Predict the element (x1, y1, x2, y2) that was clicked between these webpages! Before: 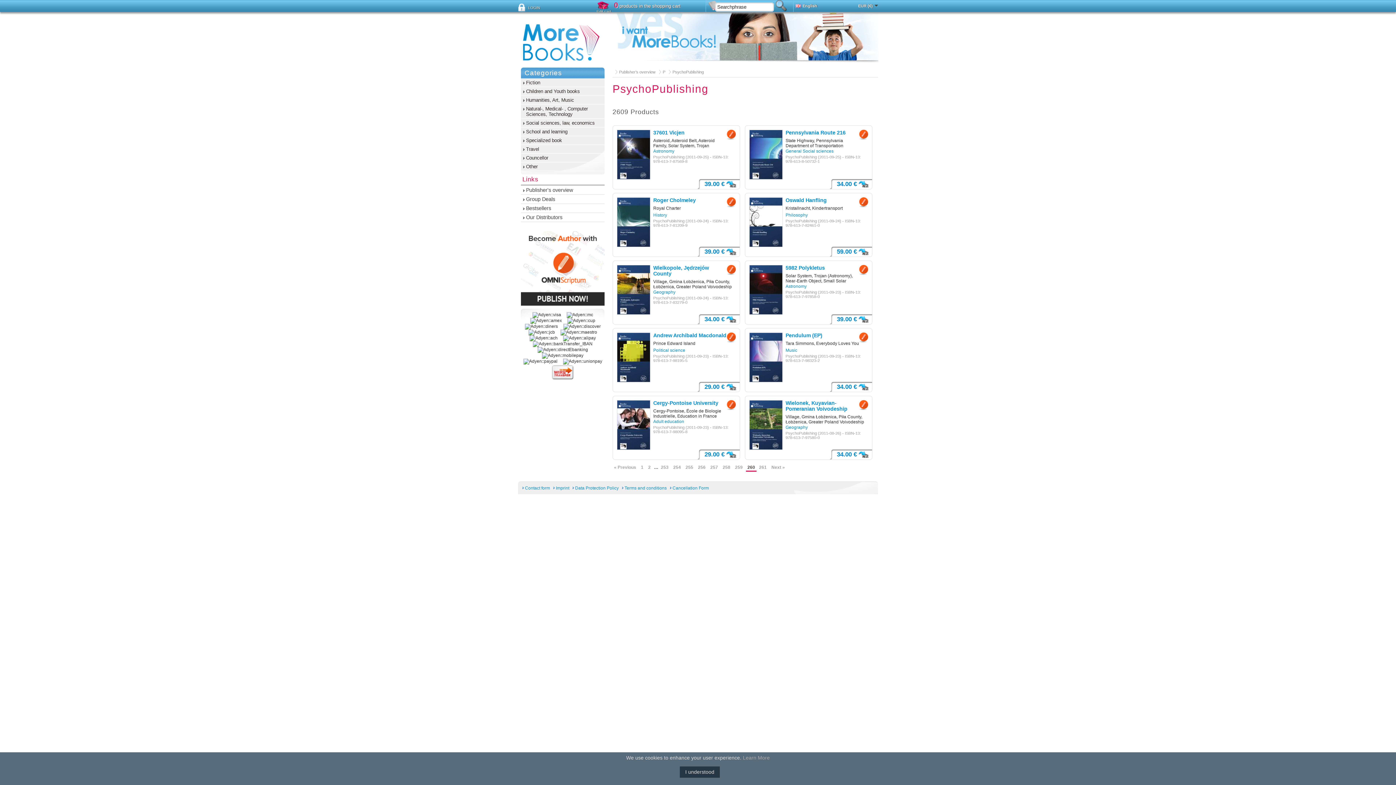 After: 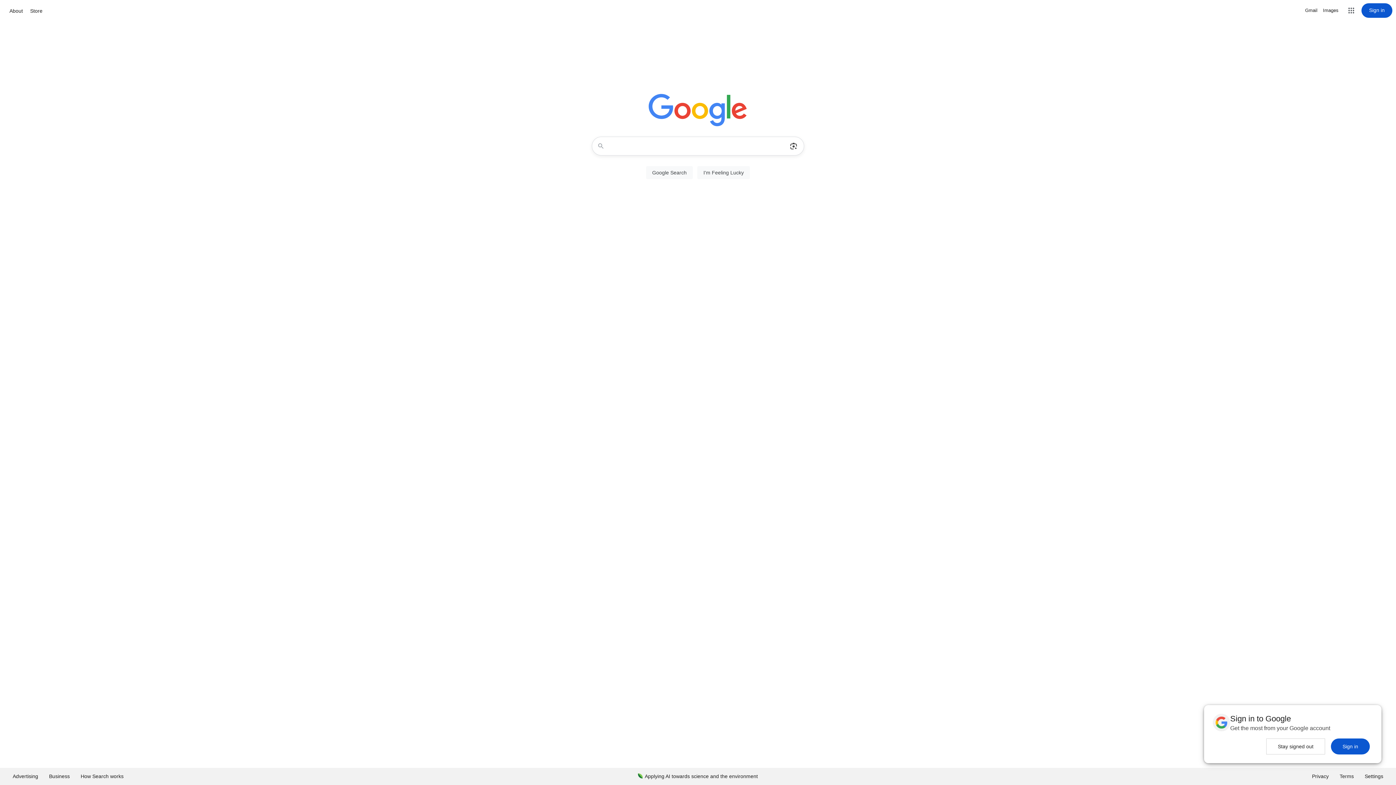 Action: label: Oswald Hanfling bbox: (785, 197, 859, 204)